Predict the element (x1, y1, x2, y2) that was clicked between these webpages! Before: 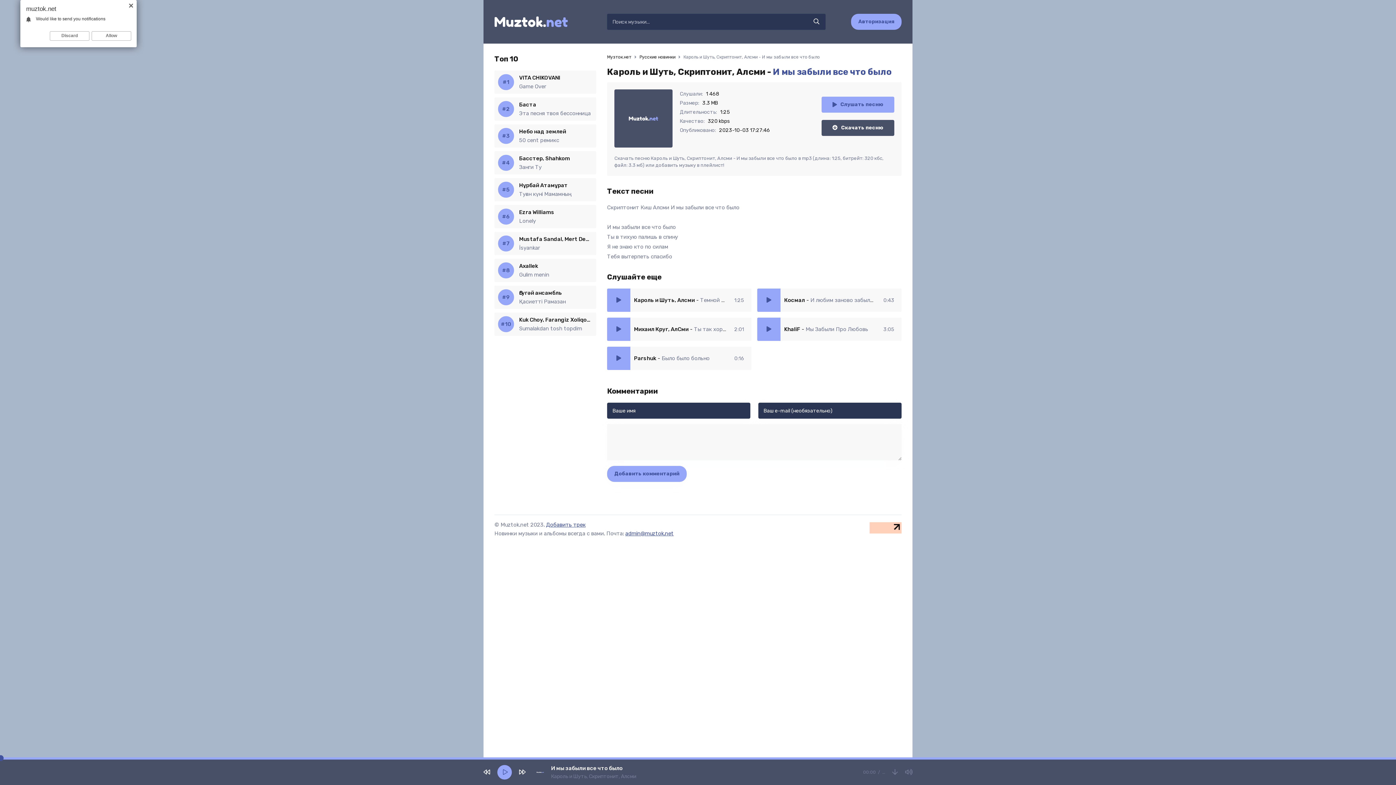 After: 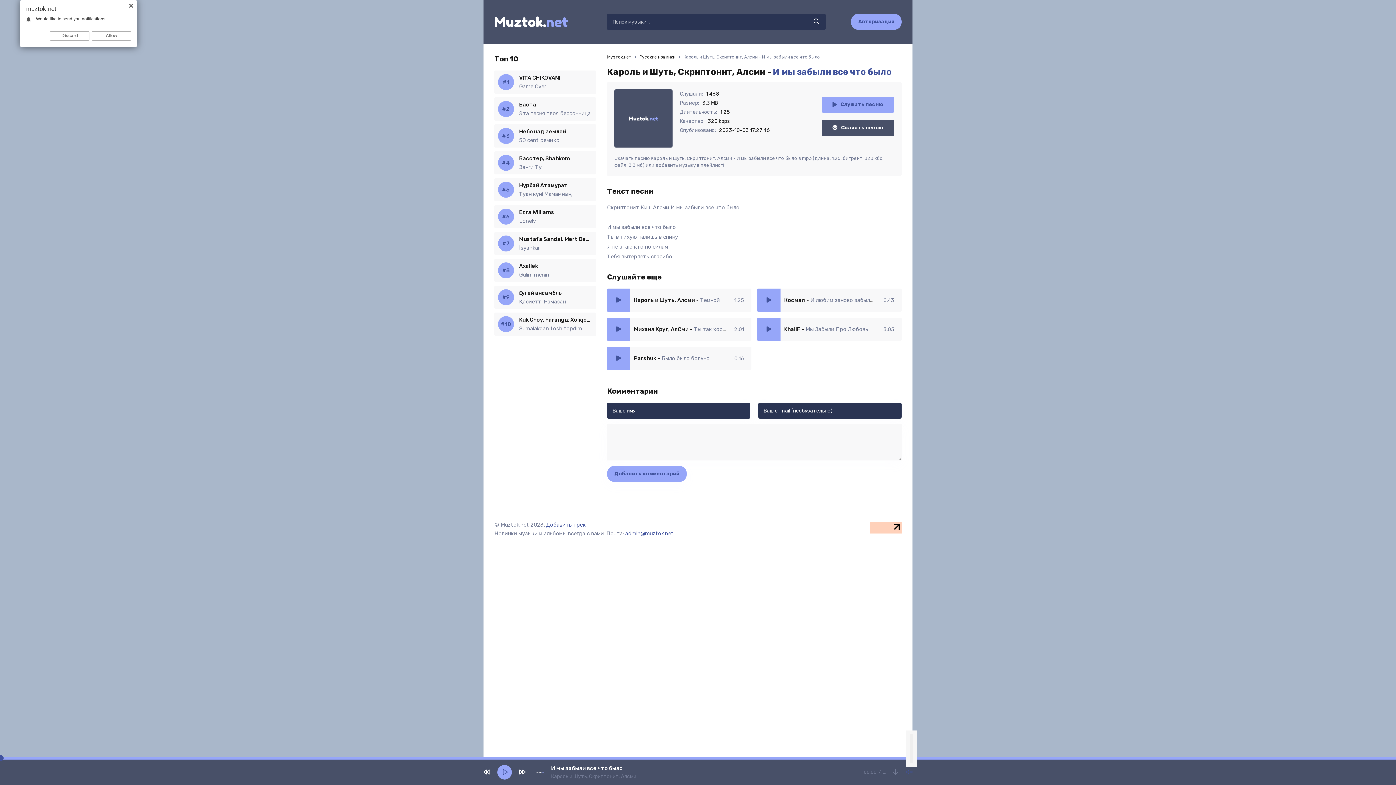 Action: bbox: (905, 767, 912, 778)